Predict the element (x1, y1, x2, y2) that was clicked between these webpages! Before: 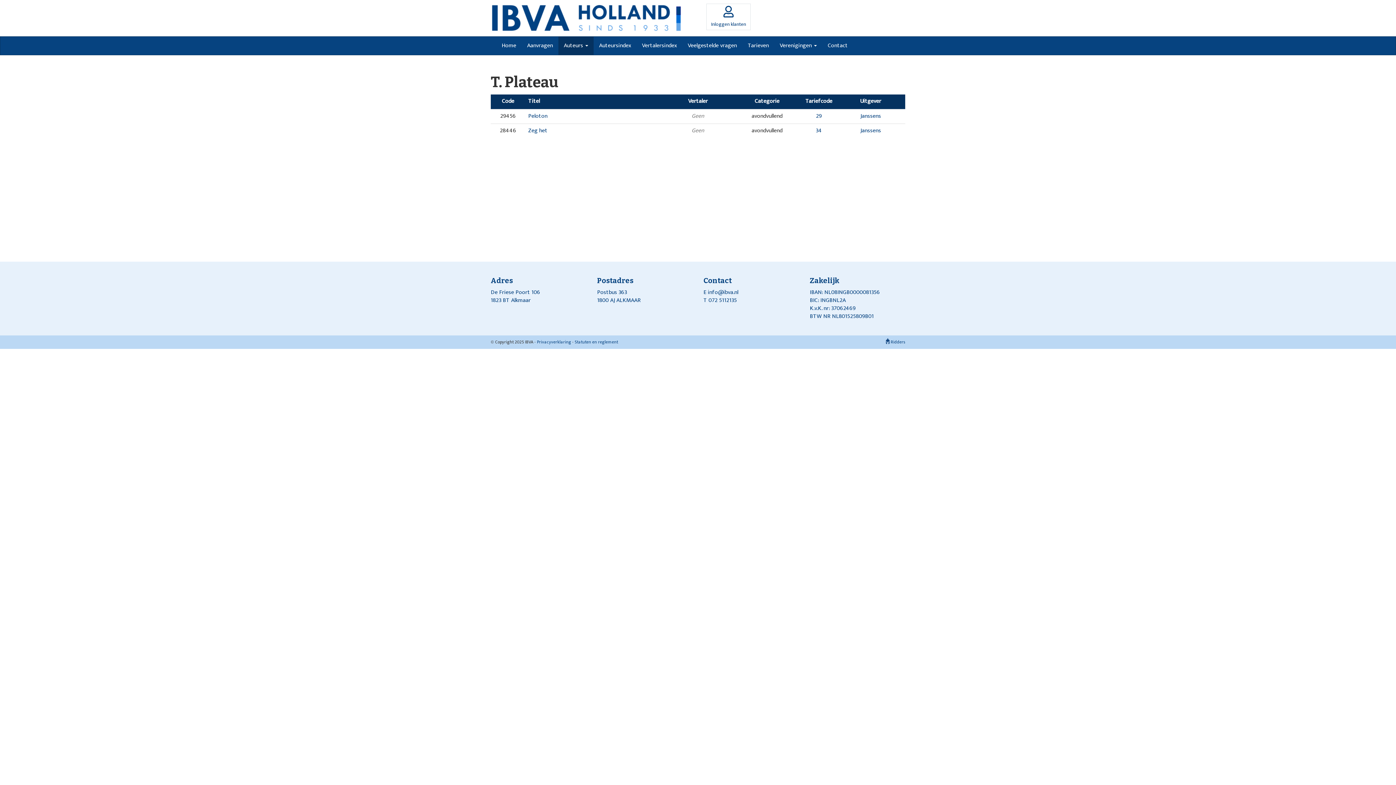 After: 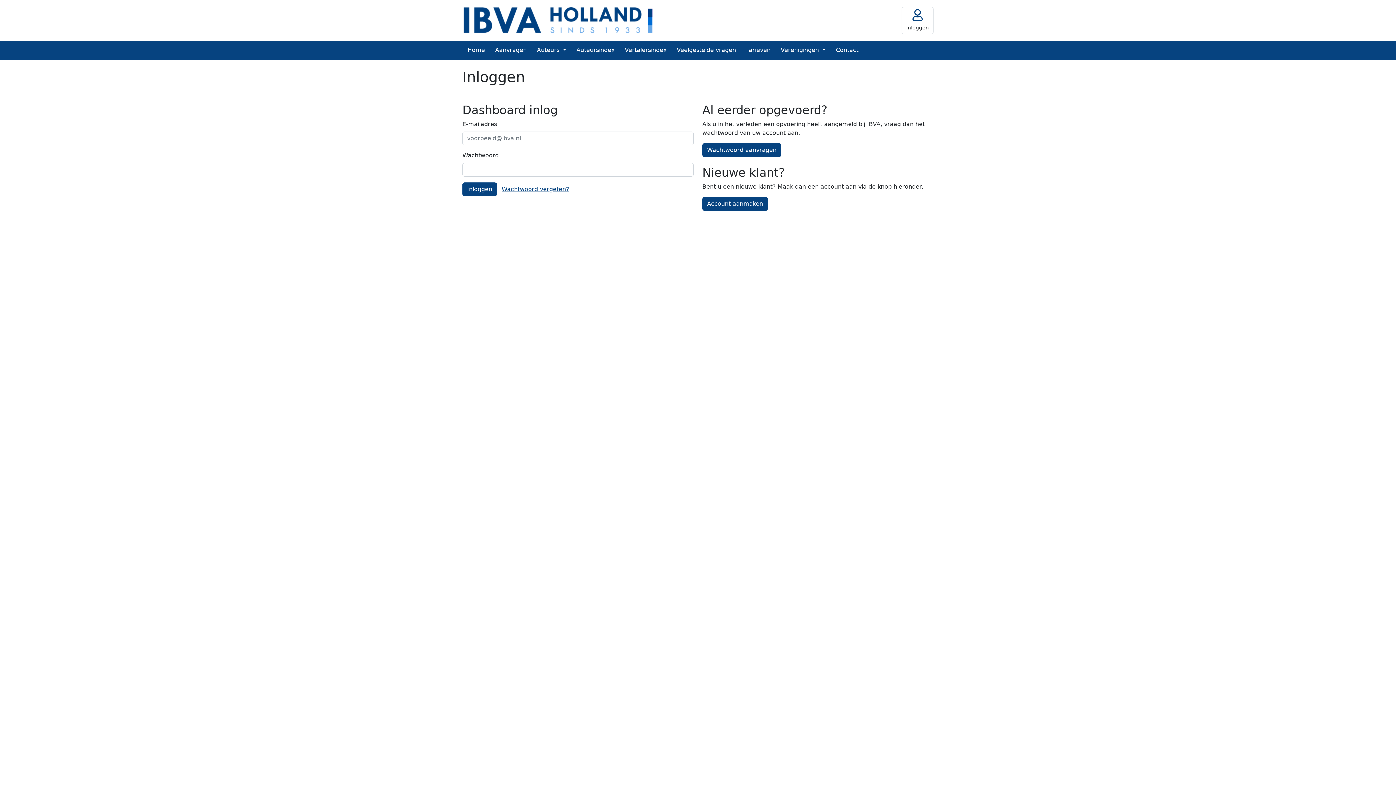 Action: label: Inloggen klanten bbox: (706, 3, 750, 30)